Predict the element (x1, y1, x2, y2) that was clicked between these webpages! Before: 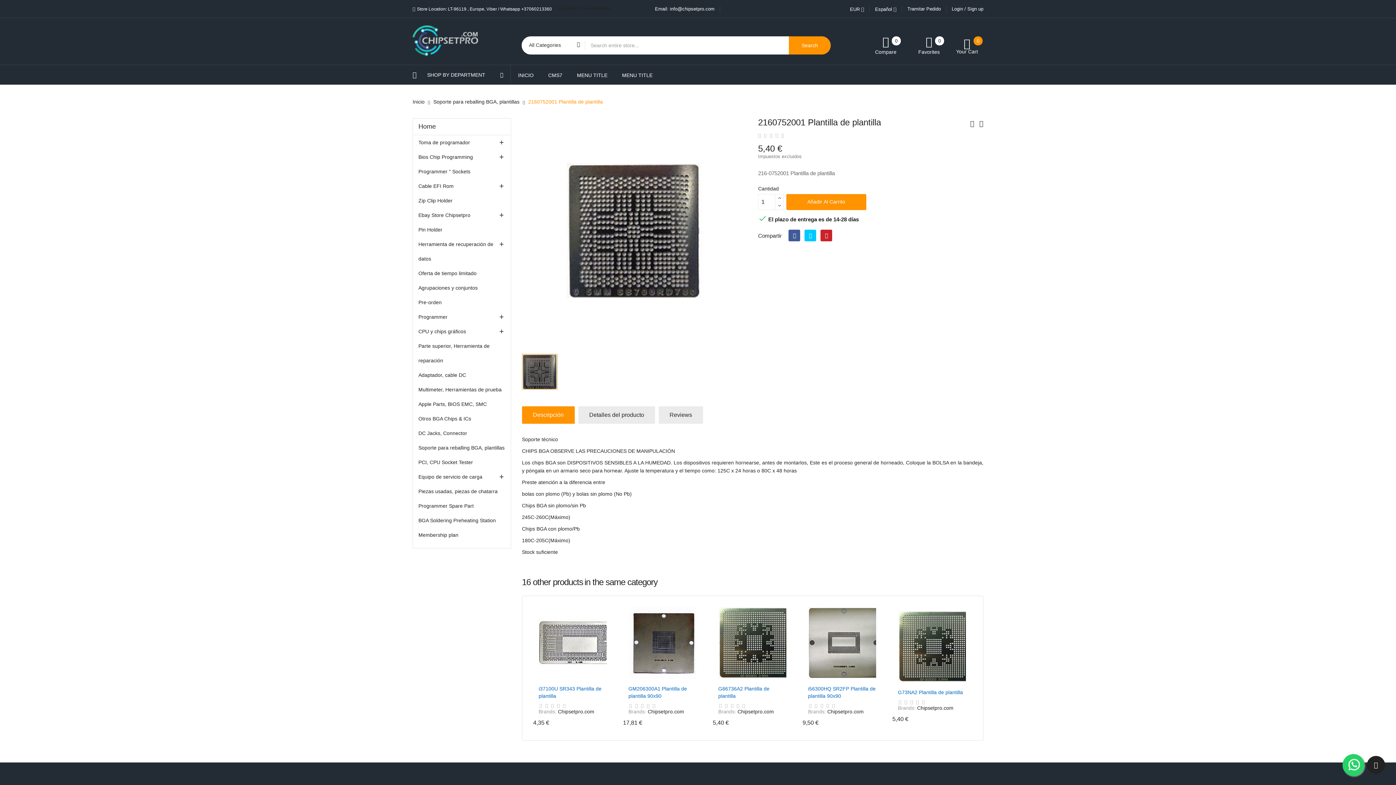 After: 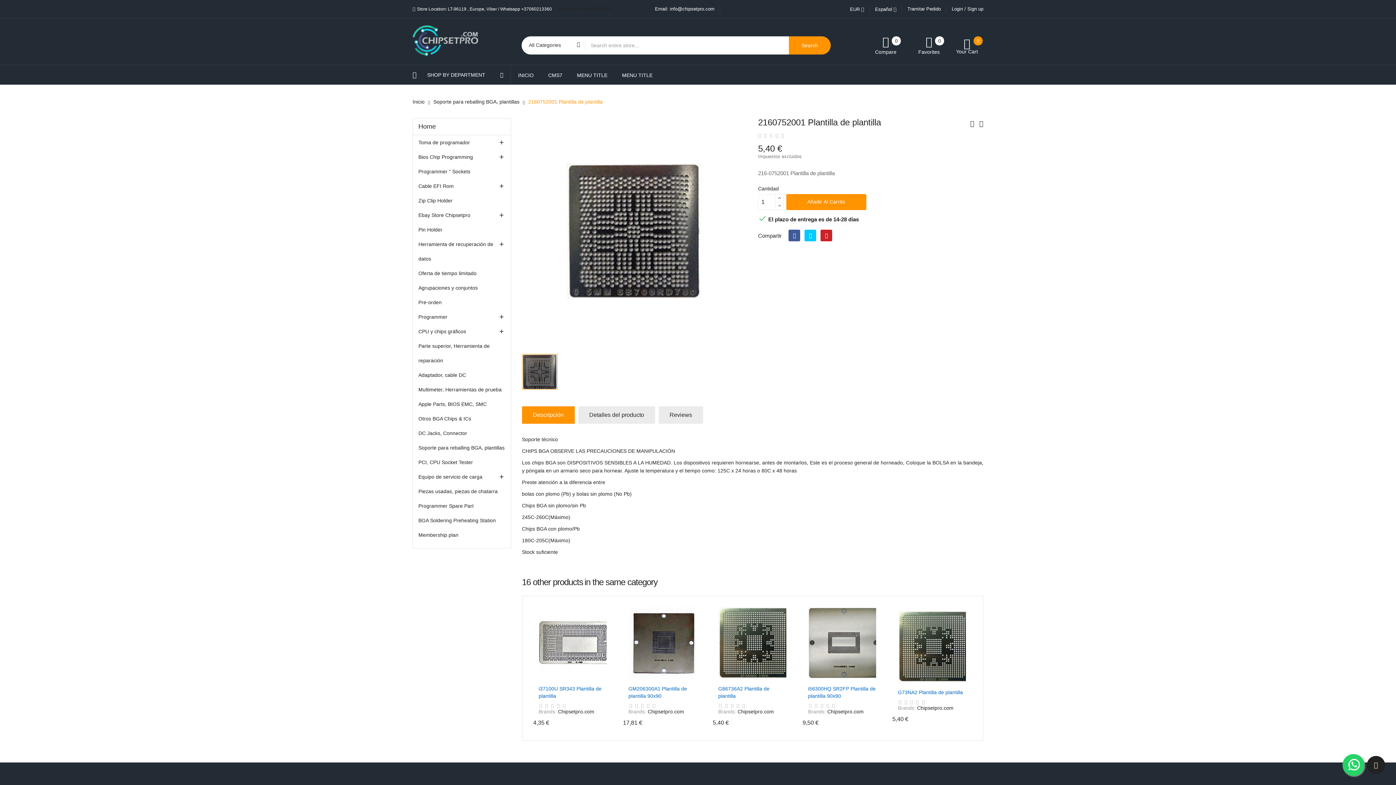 Action: bbox: (820, 229, 832, 241)